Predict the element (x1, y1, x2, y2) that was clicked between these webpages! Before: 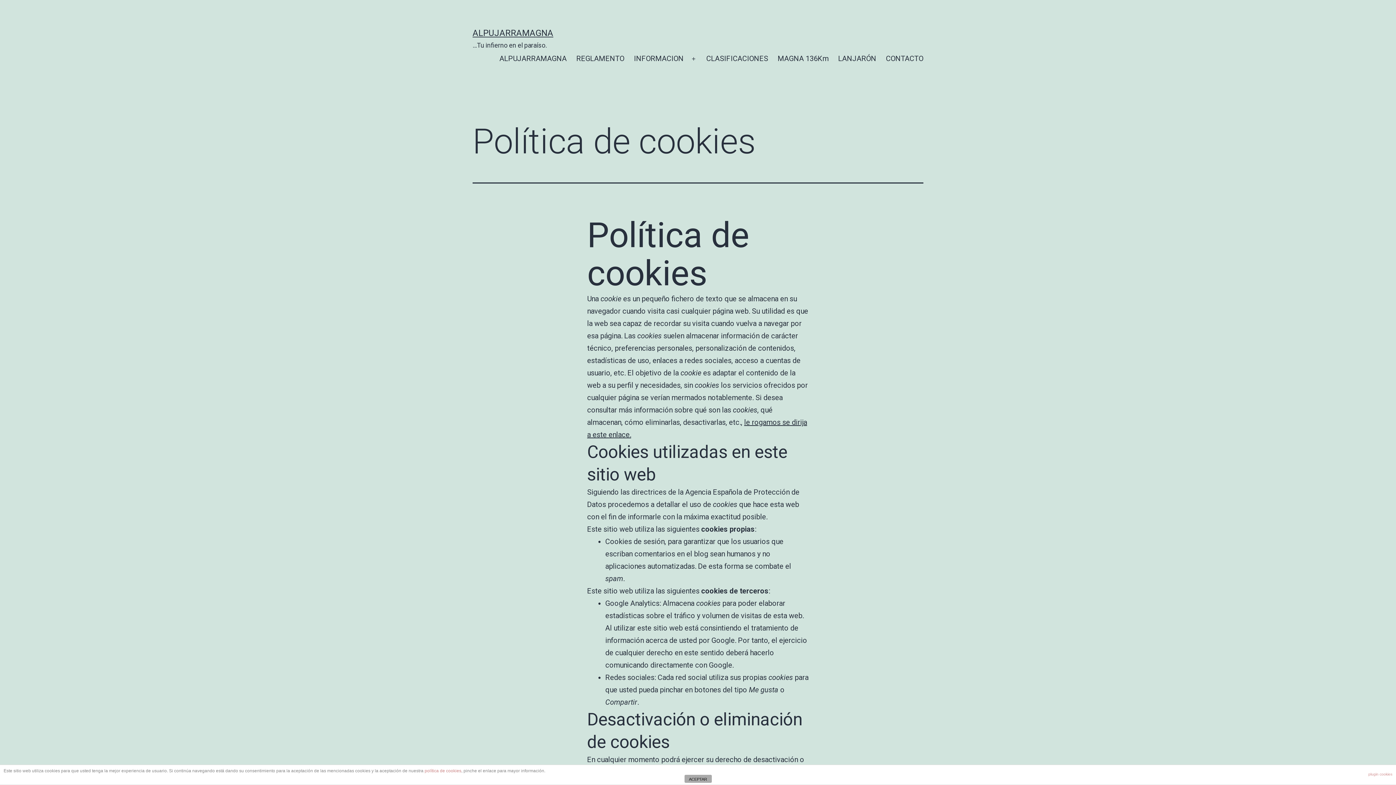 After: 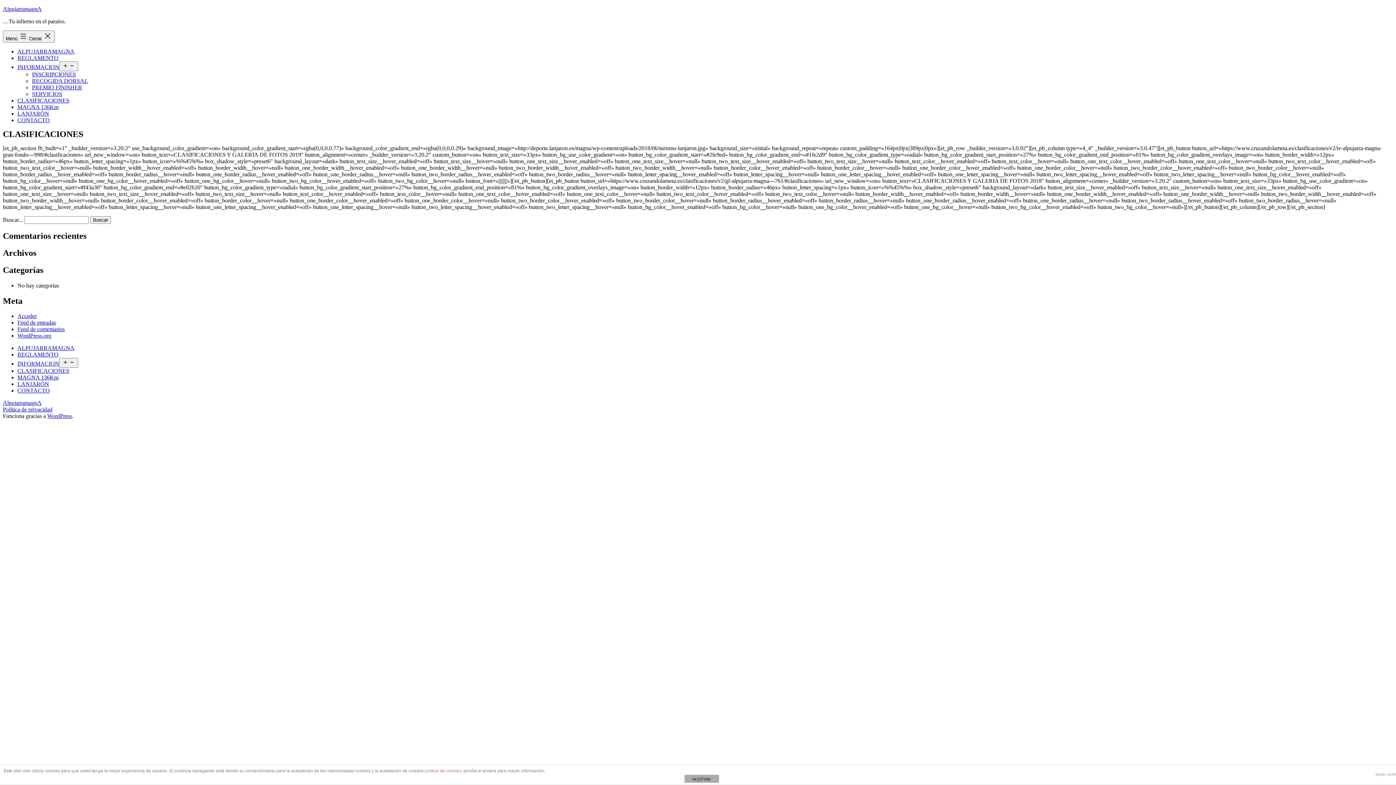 Action: bbox: (701, 49, 773, 68) label: CLASIFICACIONES